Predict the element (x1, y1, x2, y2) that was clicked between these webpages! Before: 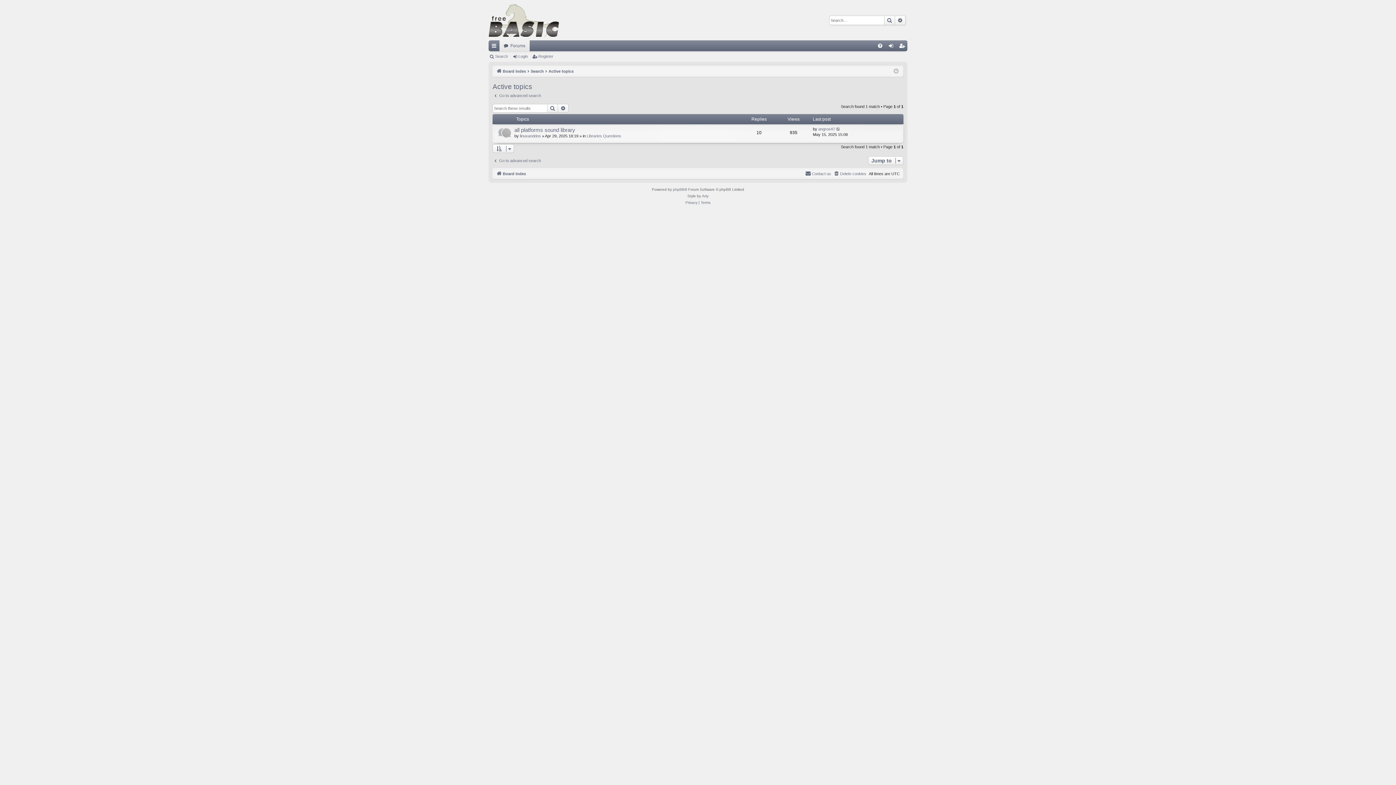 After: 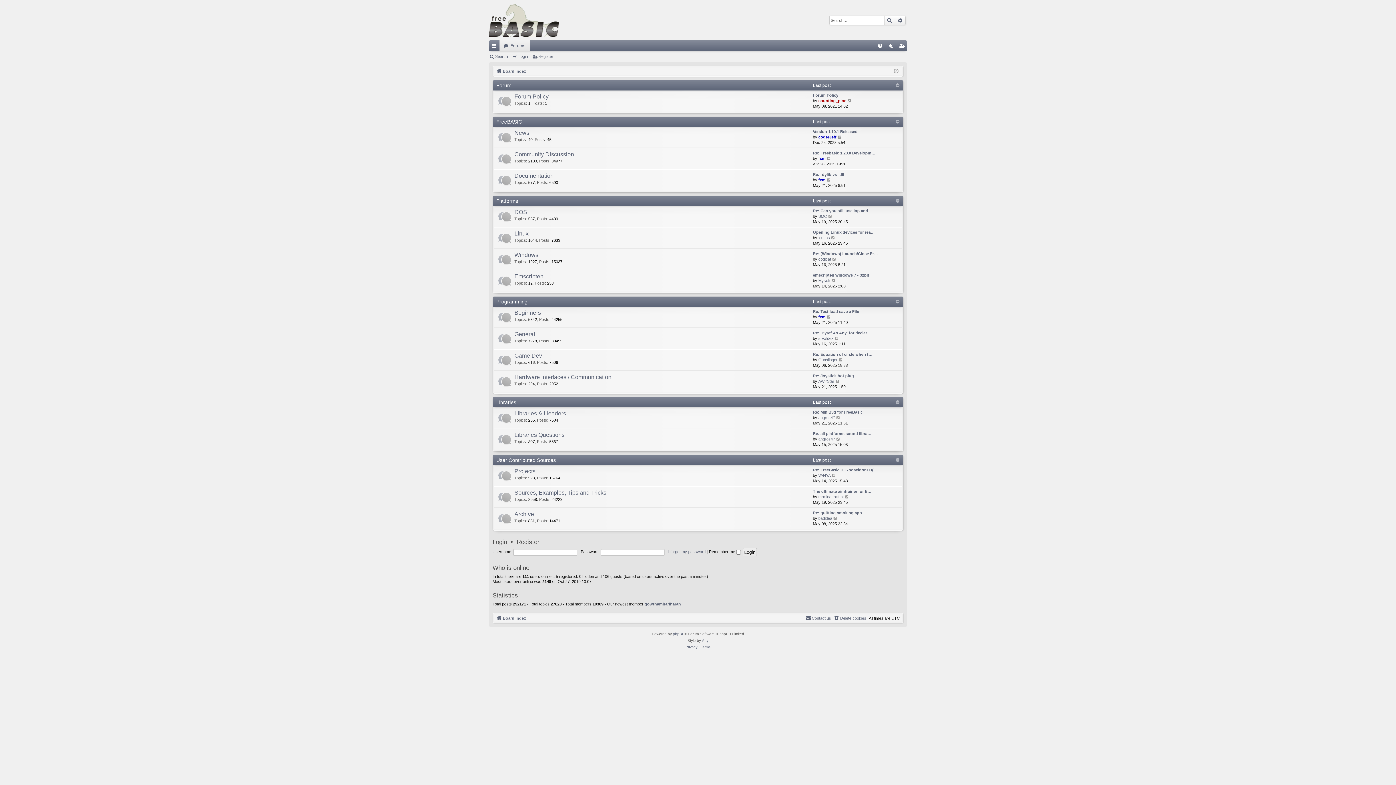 Action: label: Forums bbox: (499, 40, 529, 51)